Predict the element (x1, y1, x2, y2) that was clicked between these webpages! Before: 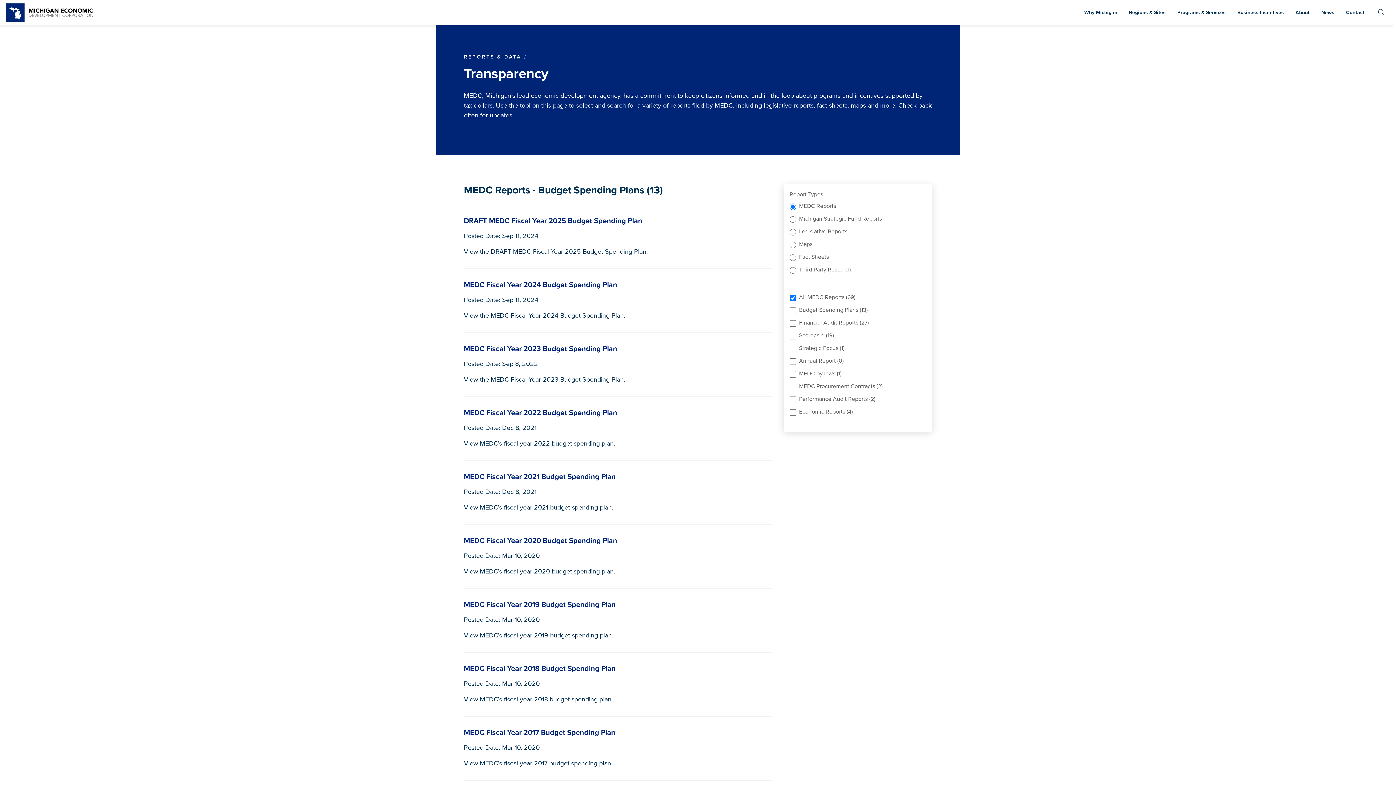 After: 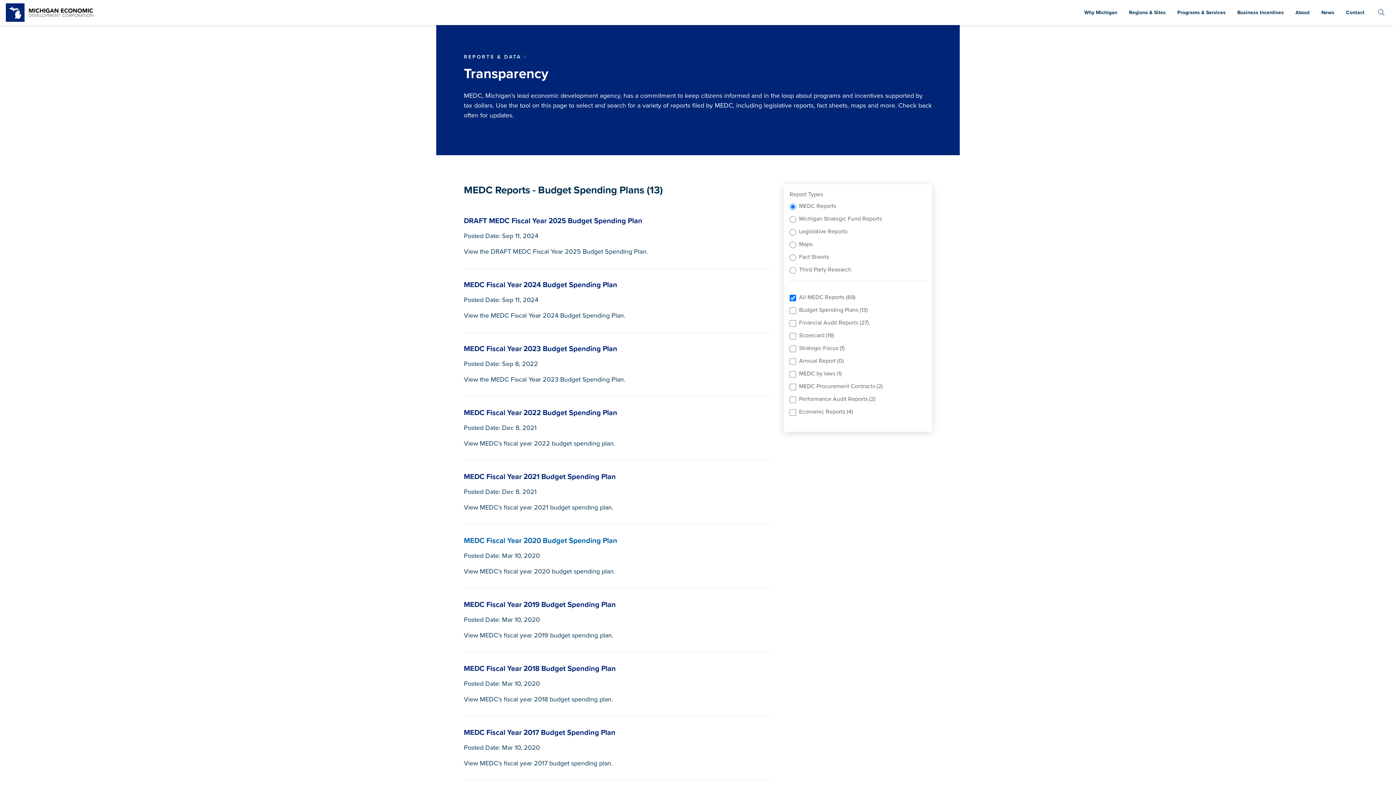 Action: bbox: (464, 536, 772, 545) label: Select MEDC Fiscal Year 2020 Budget Spending Plan